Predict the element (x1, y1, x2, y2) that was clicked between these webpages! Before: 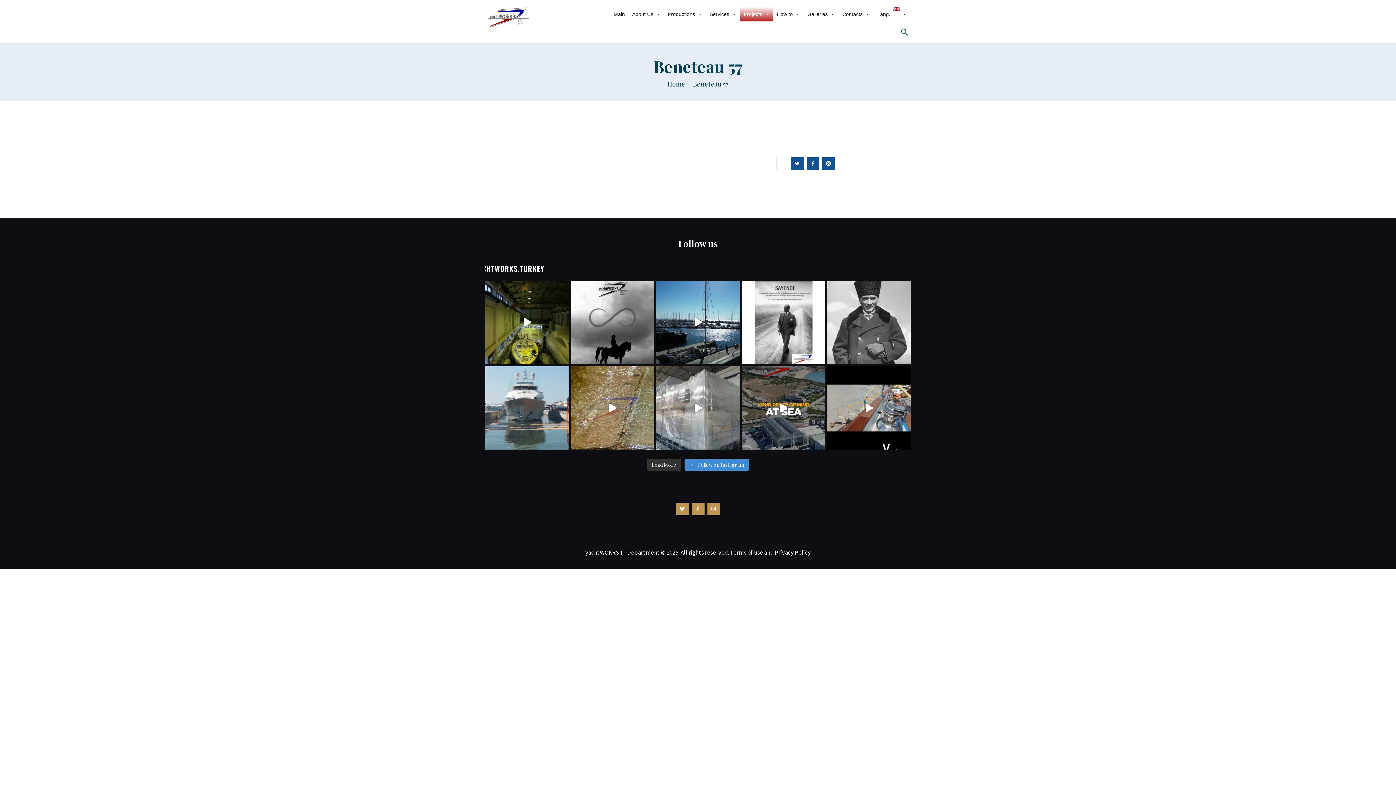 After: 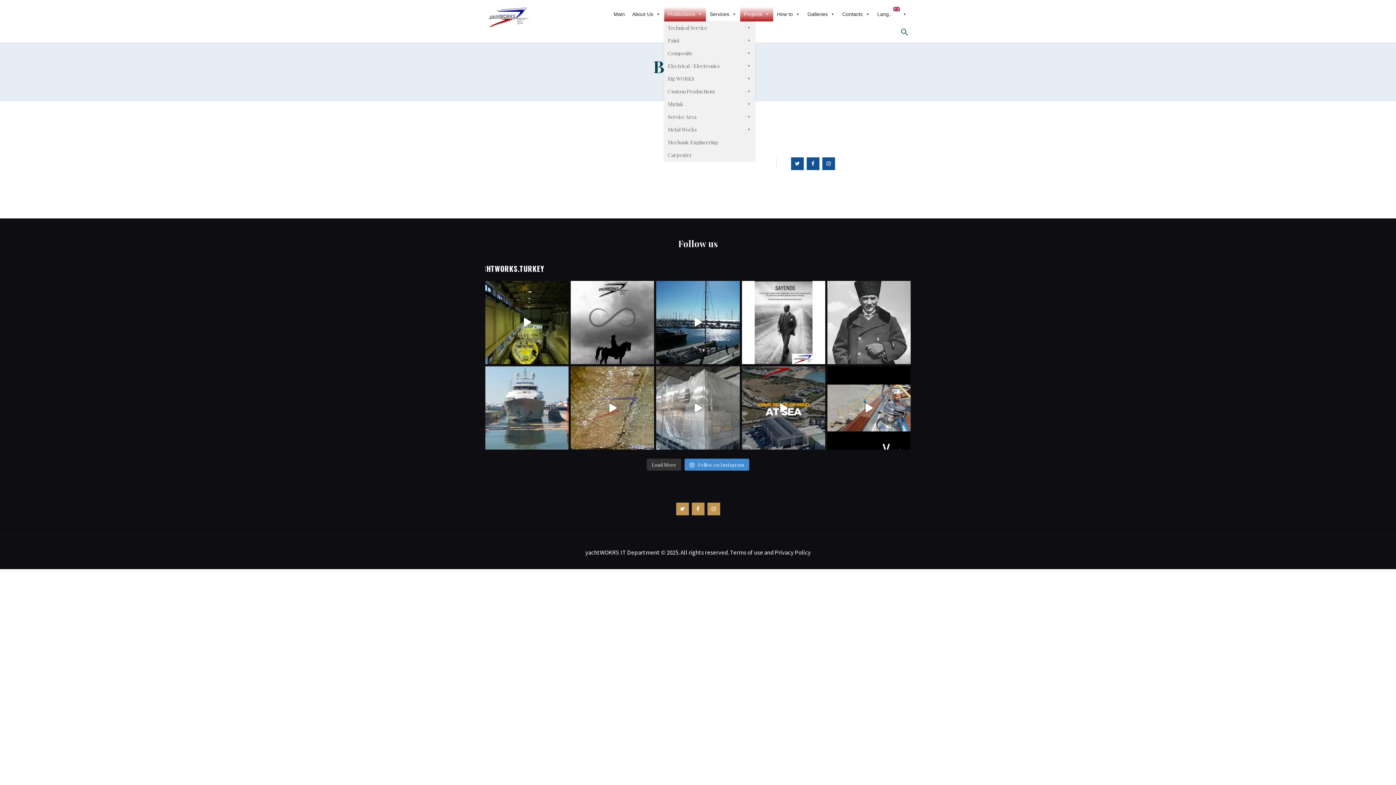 Action: bbox: (664, 6, 706, 21) label: Productions